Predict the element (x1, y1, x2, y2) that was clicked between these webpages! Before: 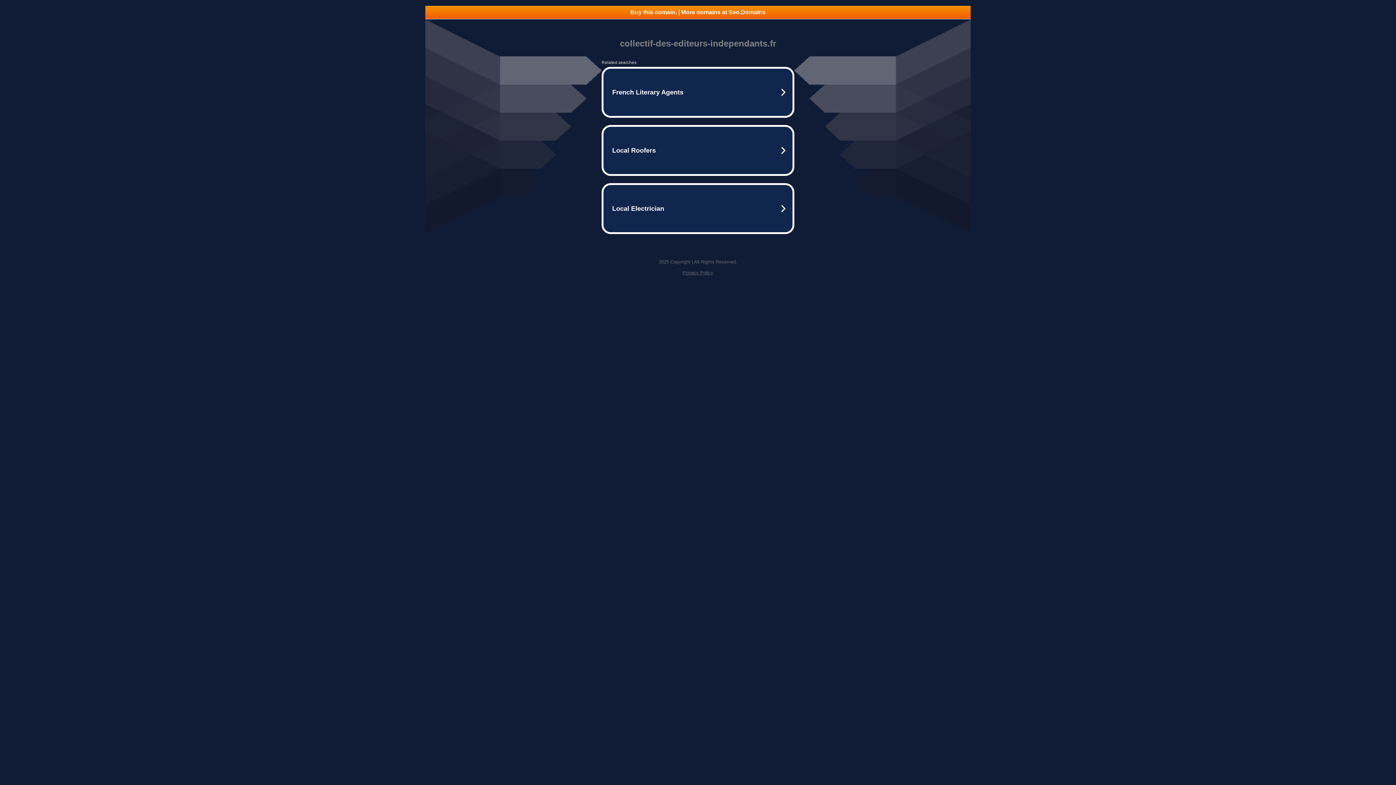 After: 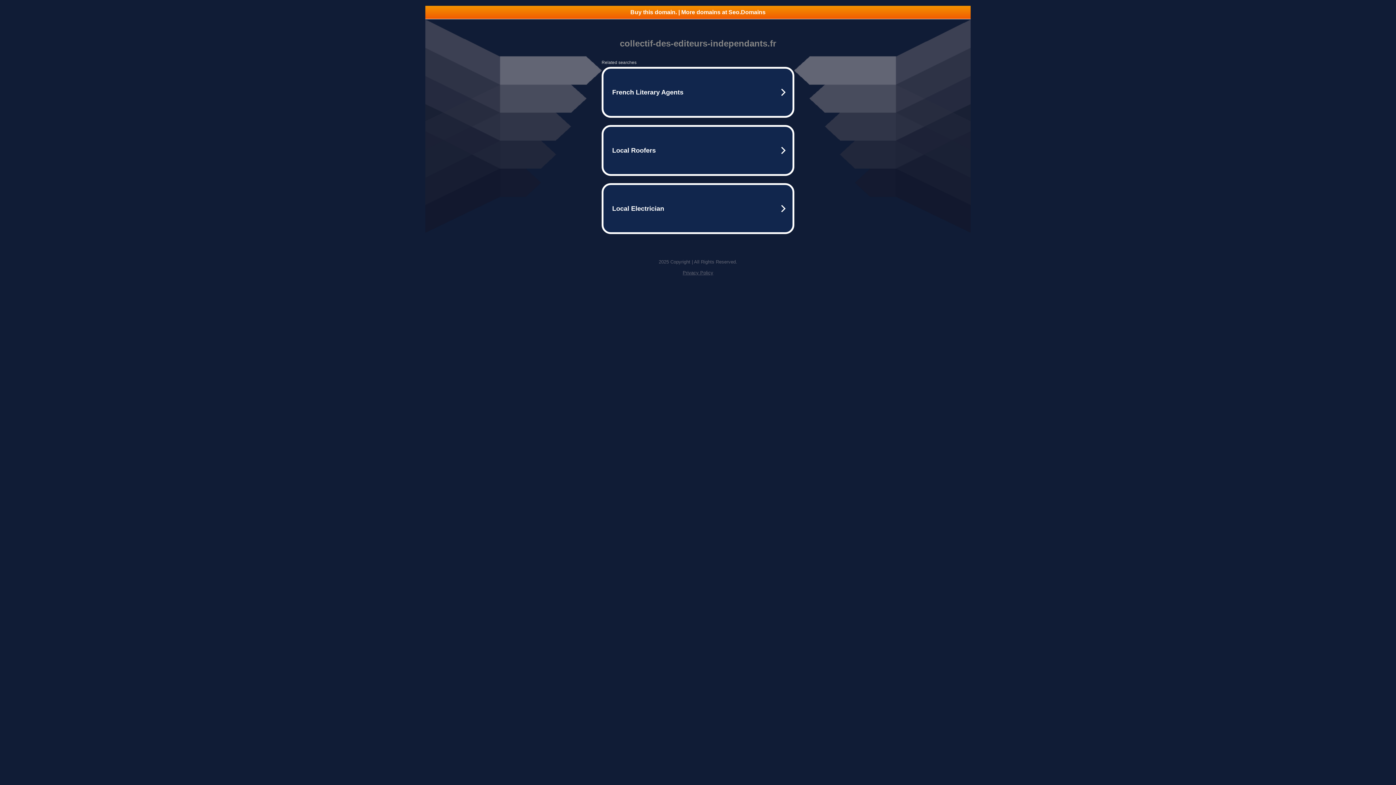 Action: bbox: (682, 270, 713, 275) label: Privacy Policy